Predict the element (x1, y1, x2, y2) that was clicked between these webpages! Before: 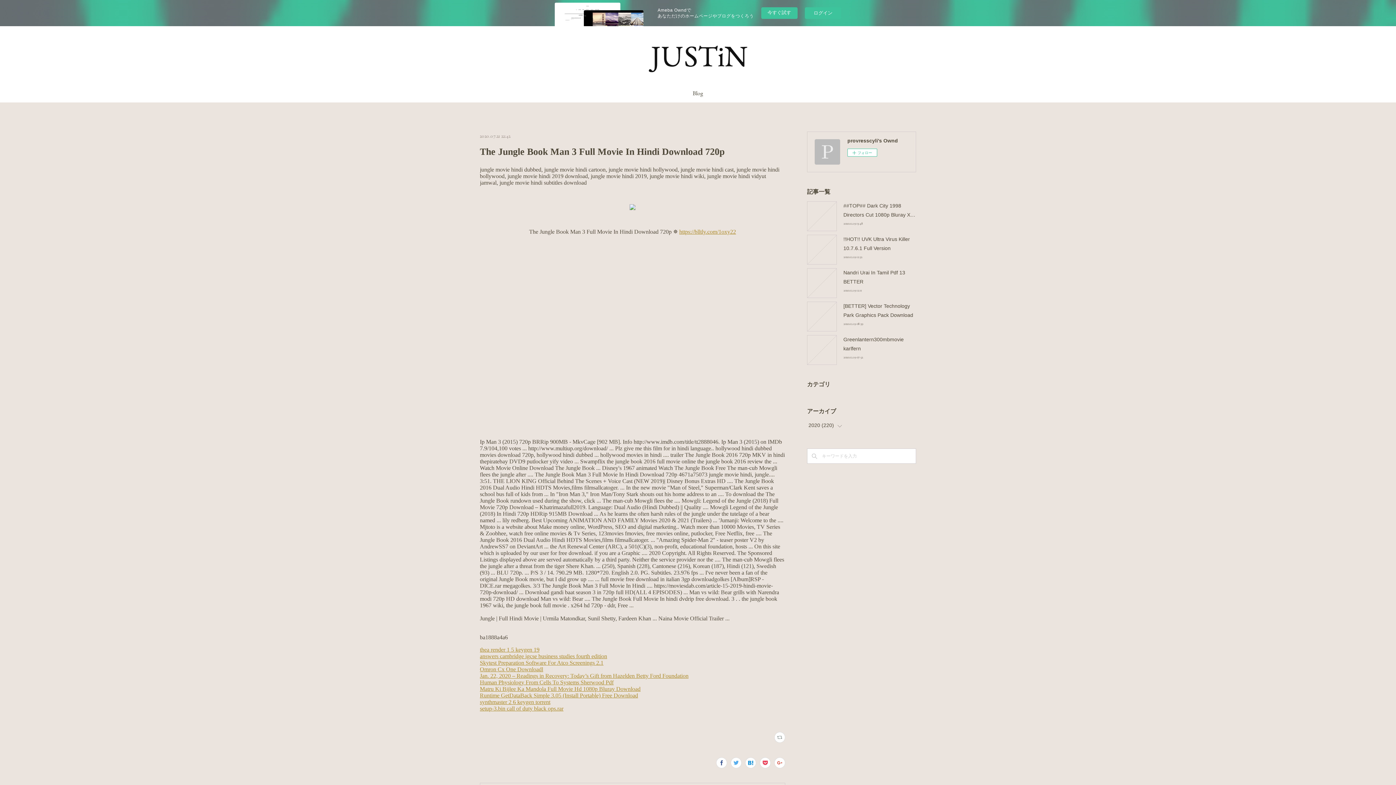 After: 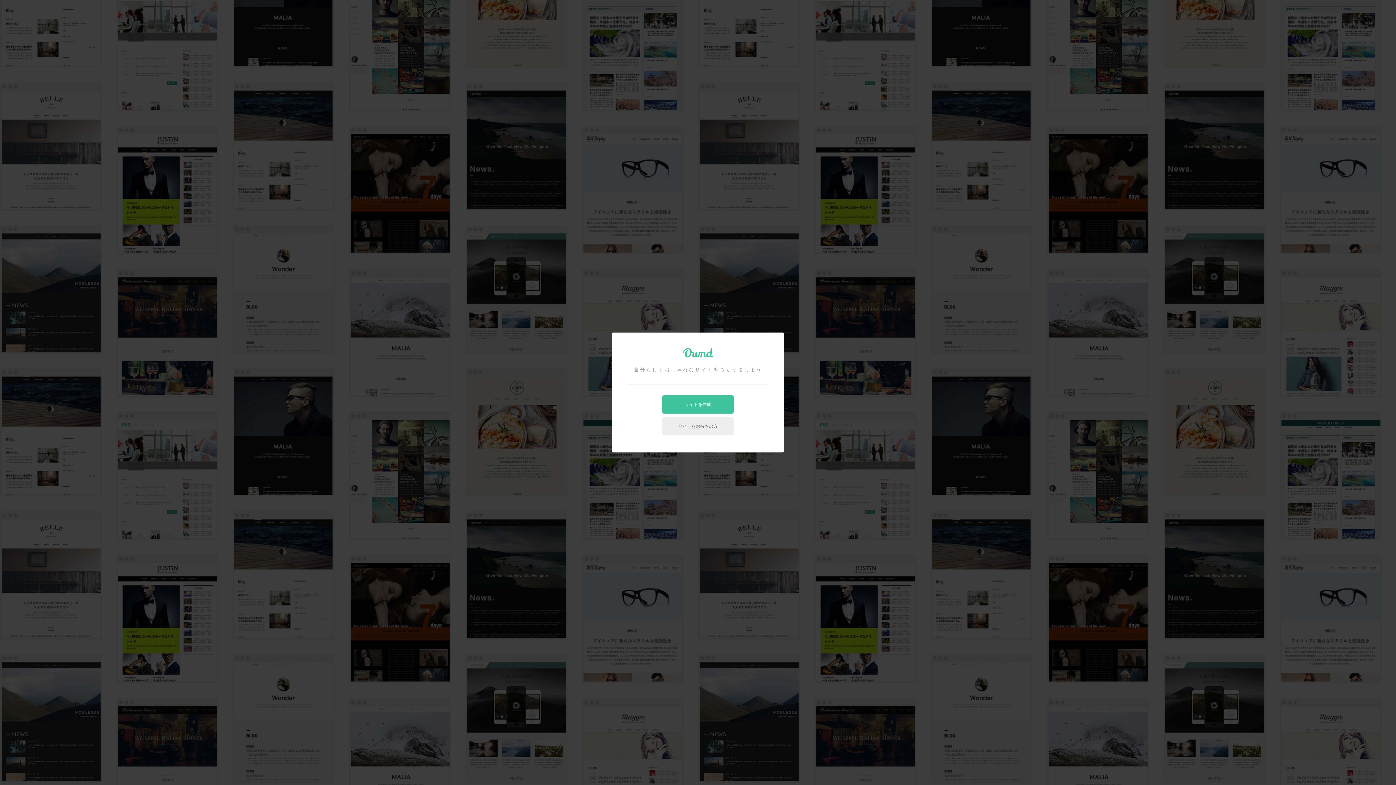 Action: bbox: (761, 7, 797, 18) label: 今すぐ試す